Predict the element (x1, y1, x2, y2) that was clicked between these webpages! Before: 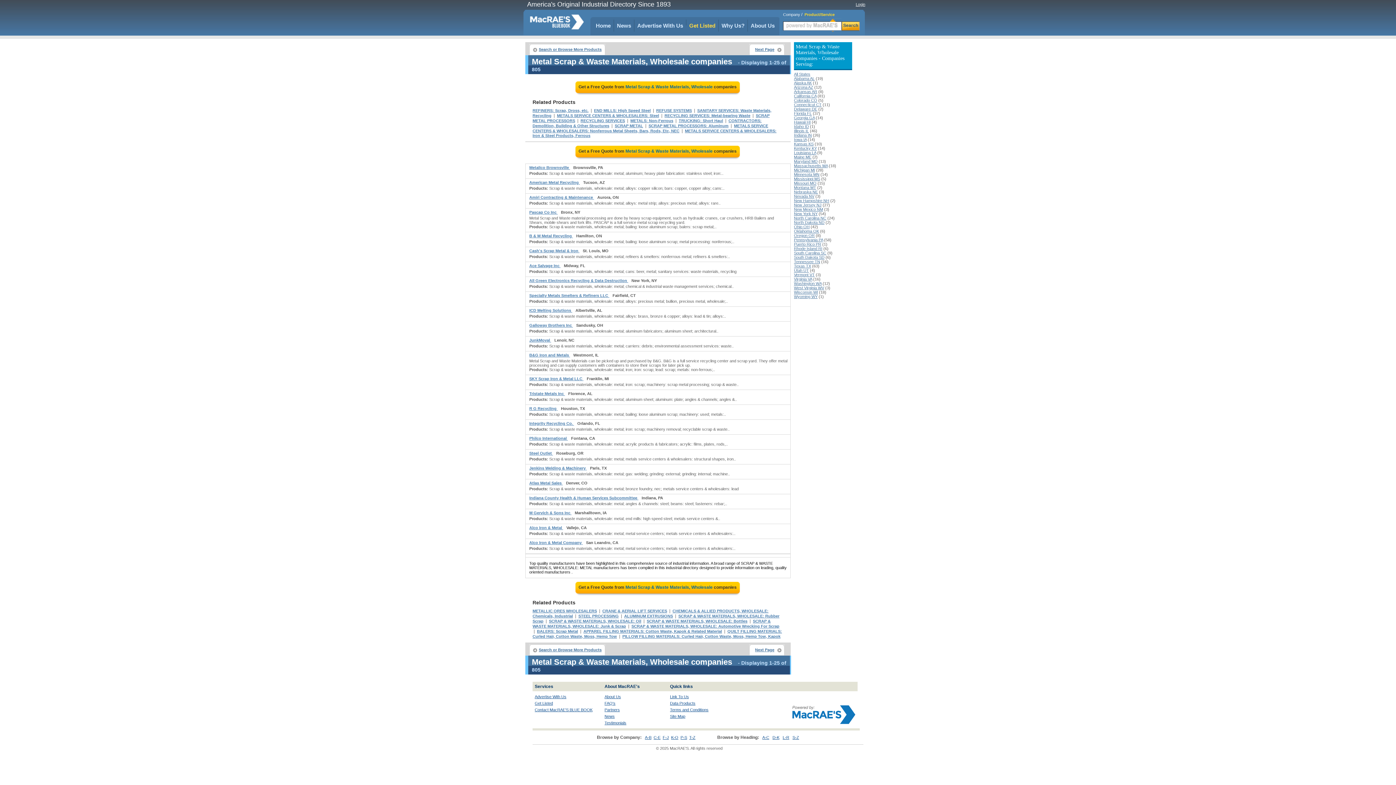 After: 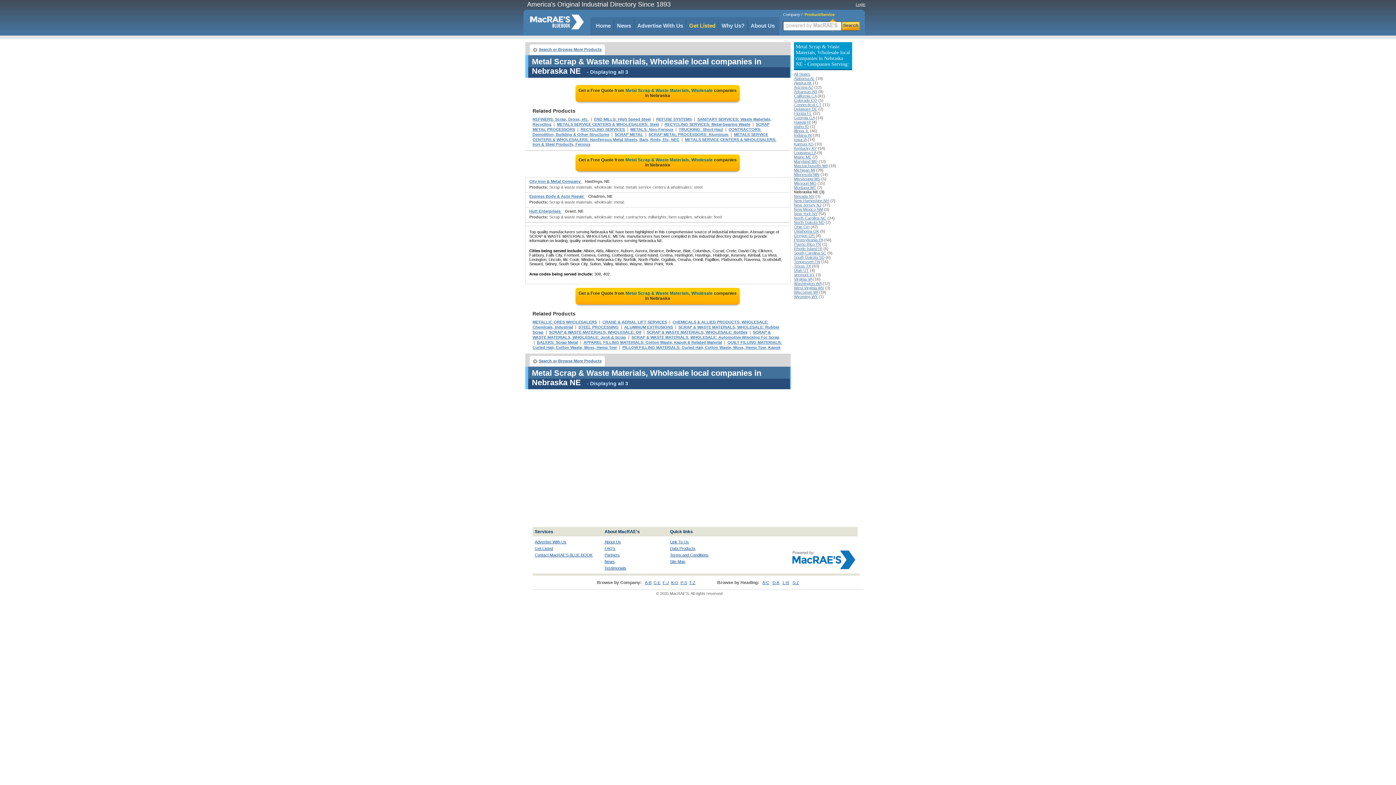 Action: bbox: (794, 189, 818, 194) label: Nebraska NE